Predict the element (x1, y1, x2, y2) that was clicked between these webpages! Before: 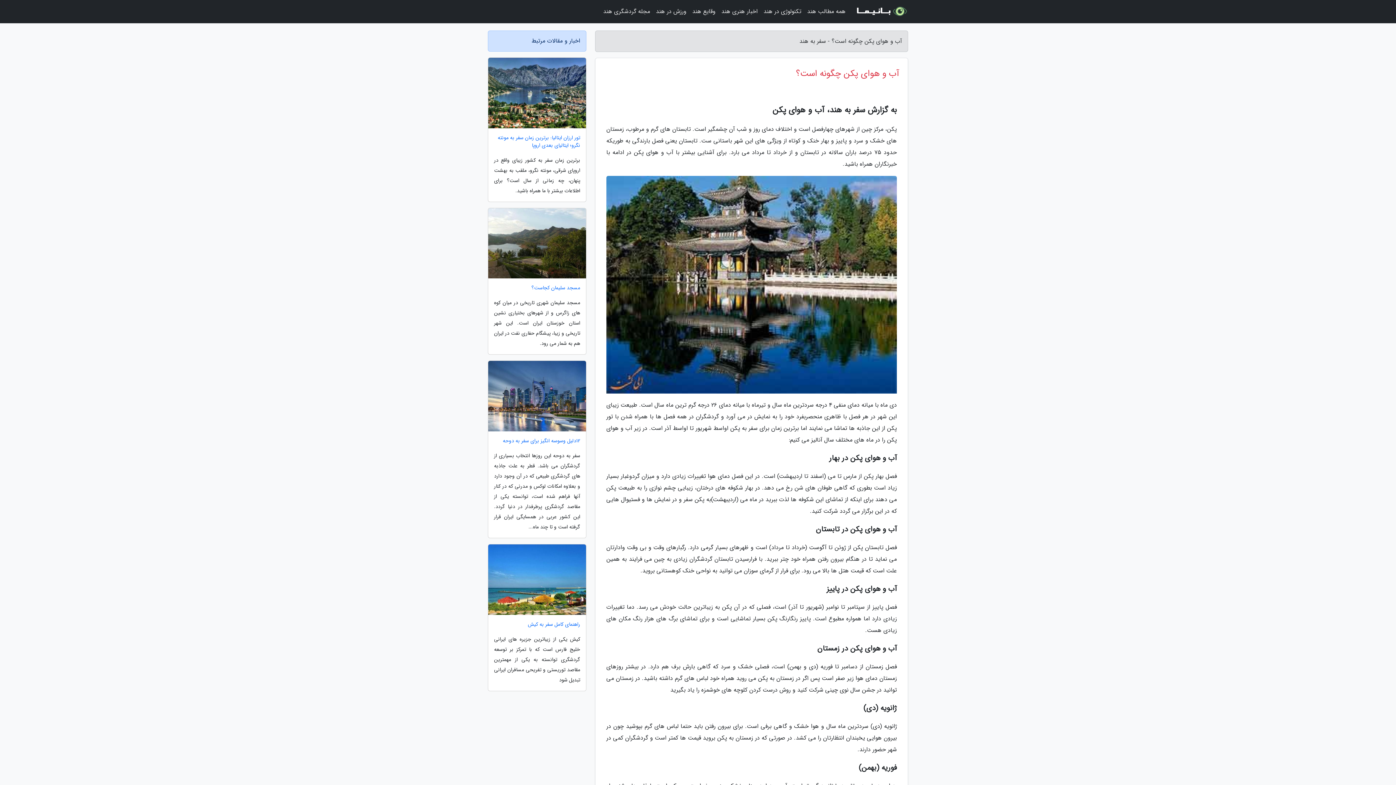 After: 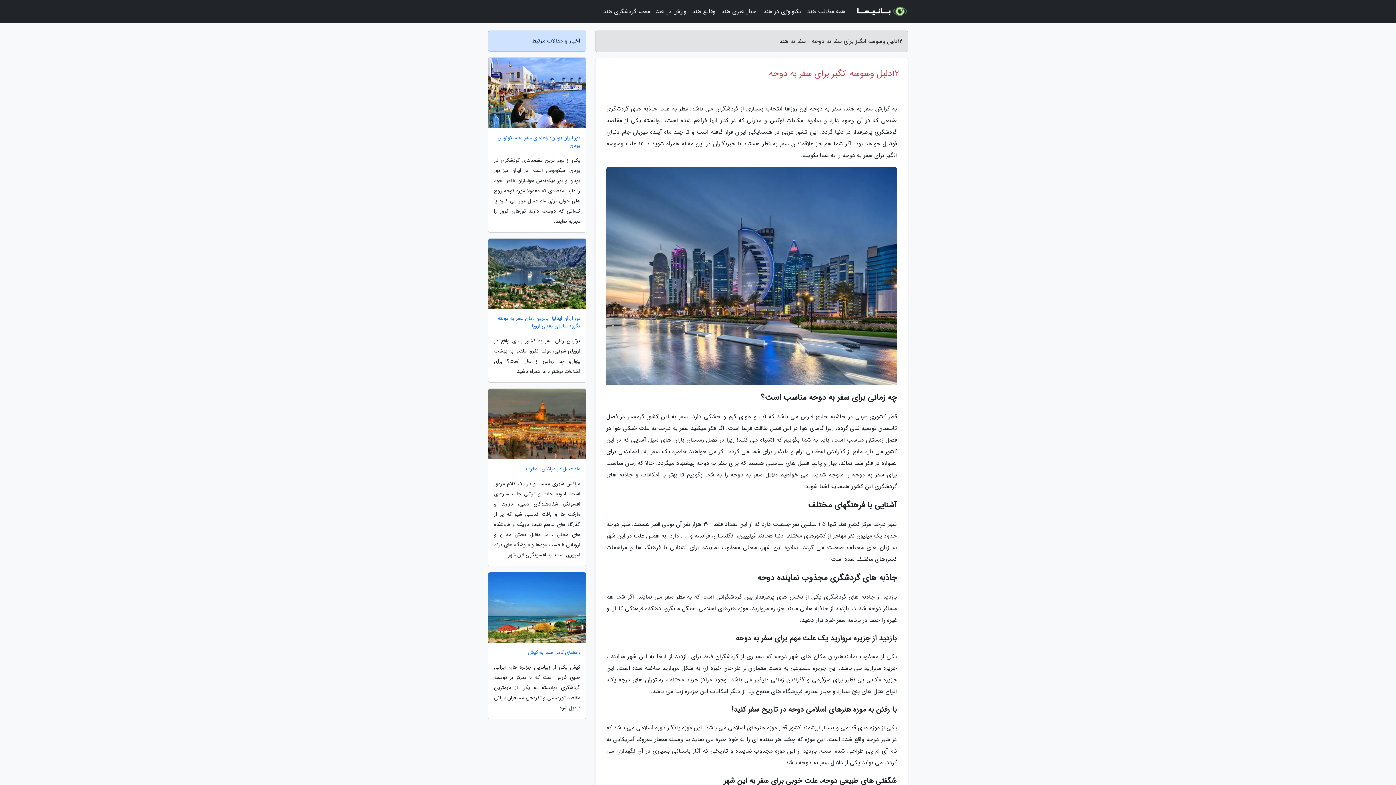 Action: label: 12دلیل وسوسه انگیز برای سفر به دوحه bbox: (488, 437, 586, 445)